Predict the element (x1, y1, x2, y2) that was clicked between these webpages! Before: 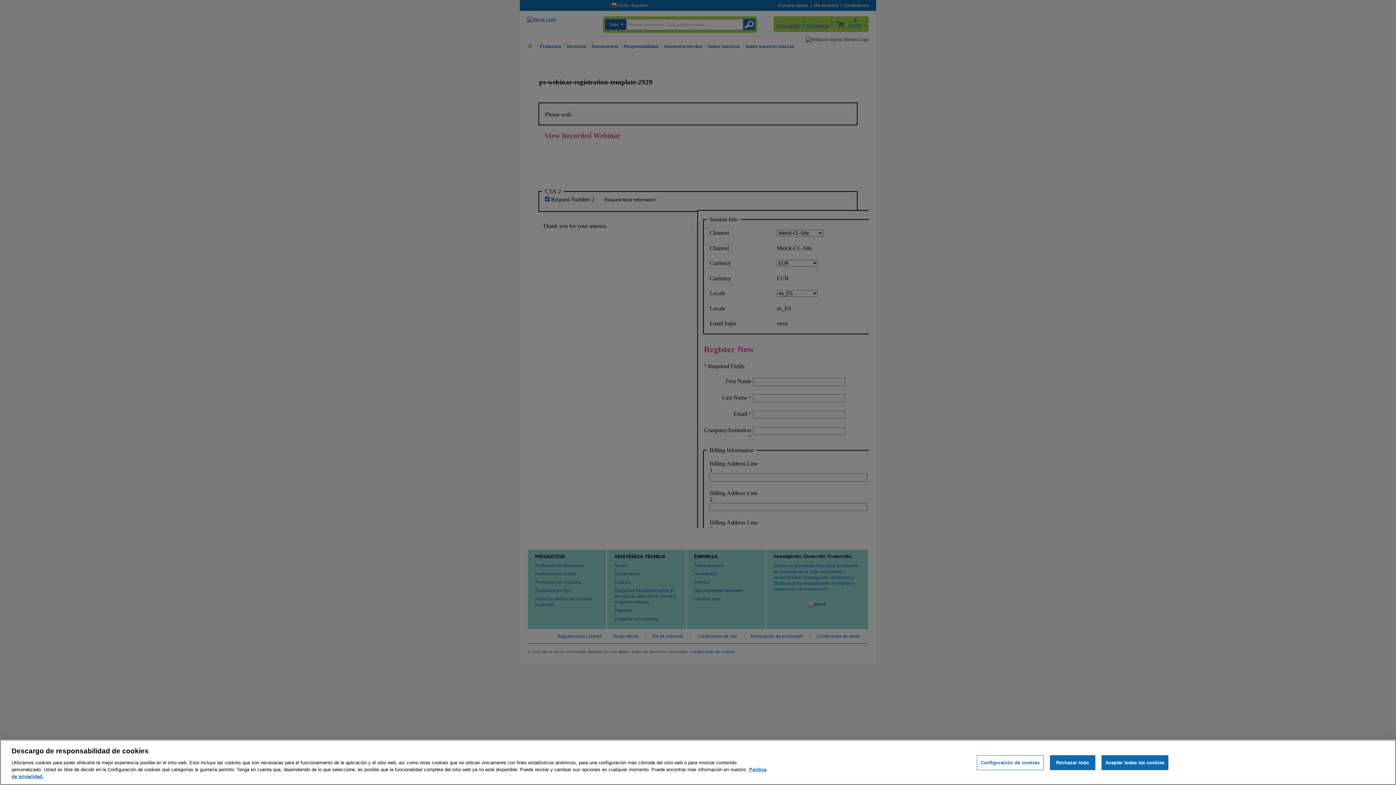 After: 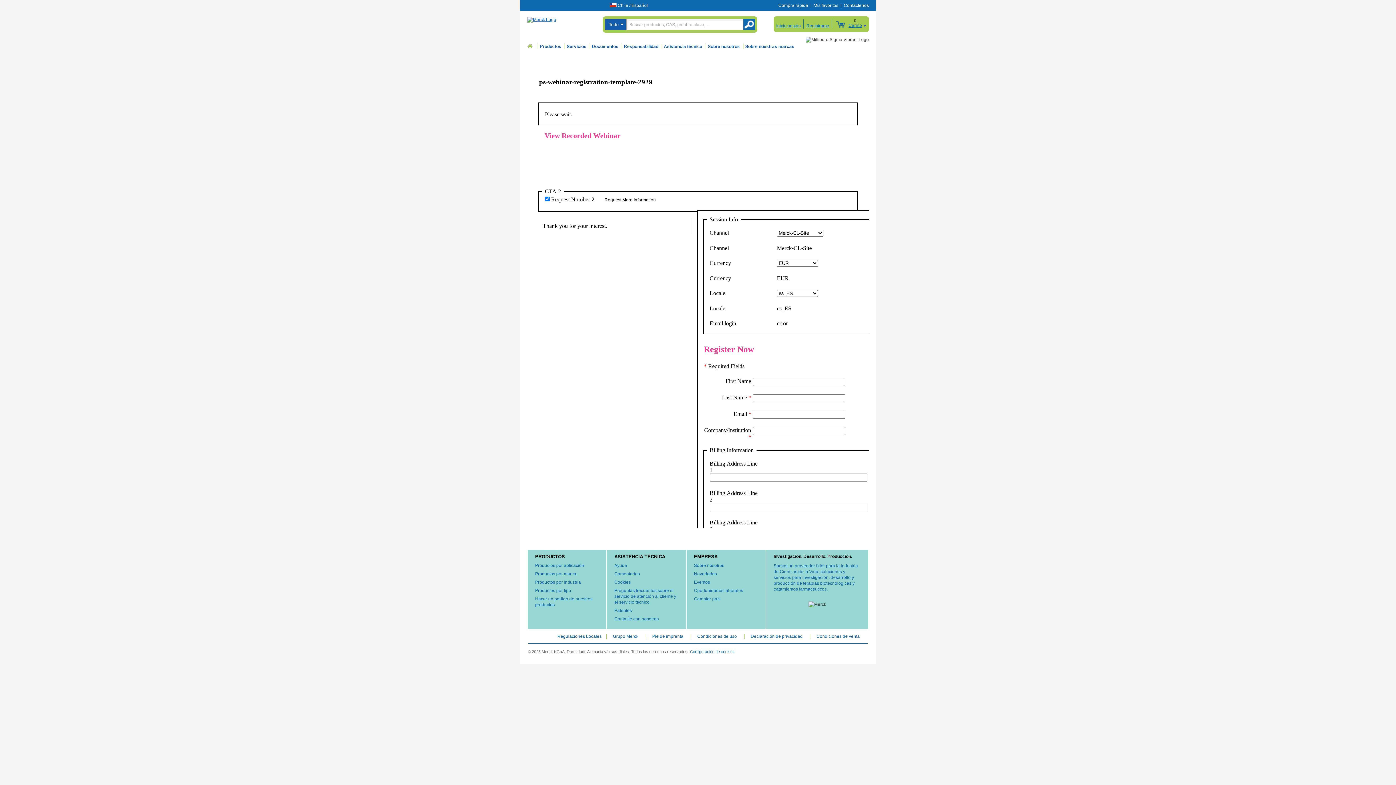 Action: label: Rechazar todo bbox: (1050, 755, 1095, 770)